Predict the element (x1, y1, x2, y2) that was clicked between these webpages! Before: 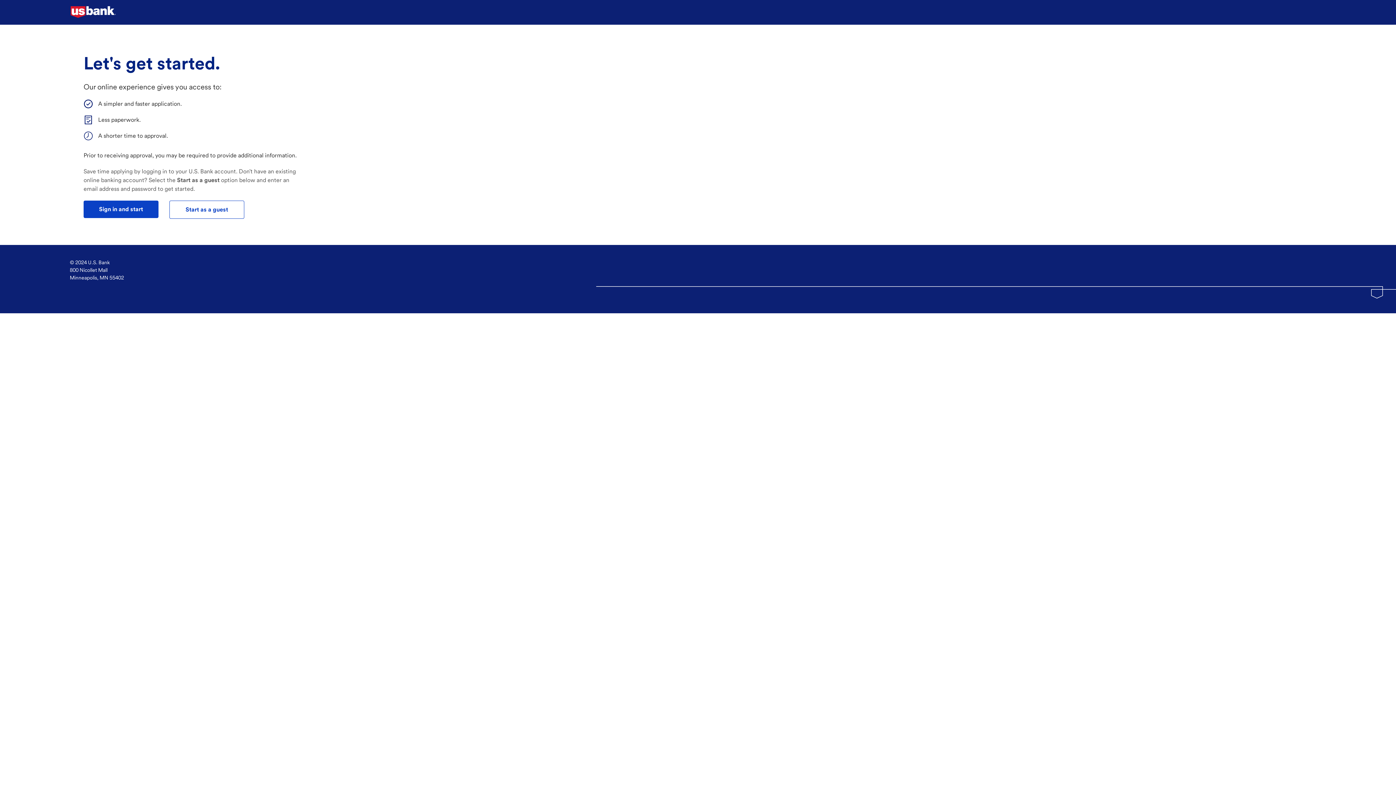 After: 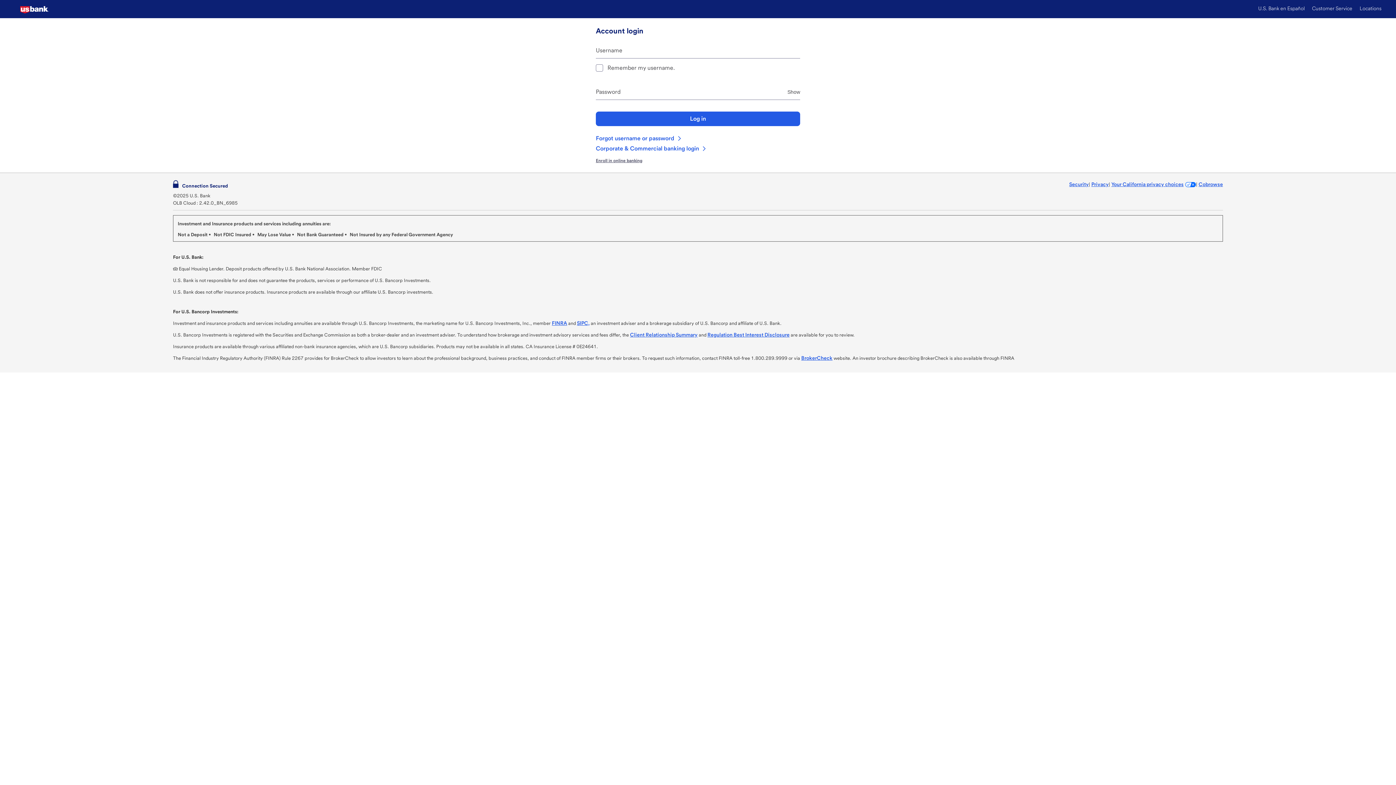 Action: label: test bbox: (83, 200, 158, 218)